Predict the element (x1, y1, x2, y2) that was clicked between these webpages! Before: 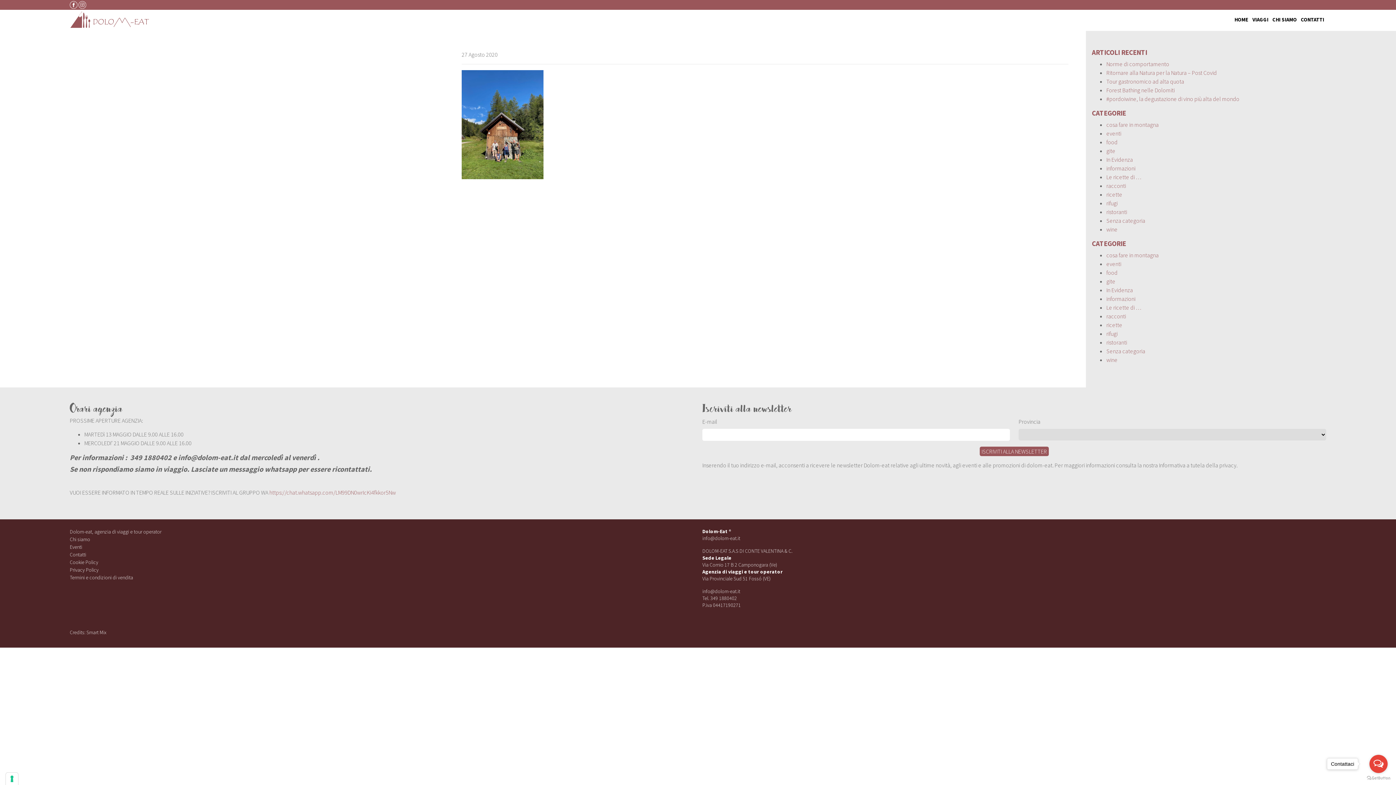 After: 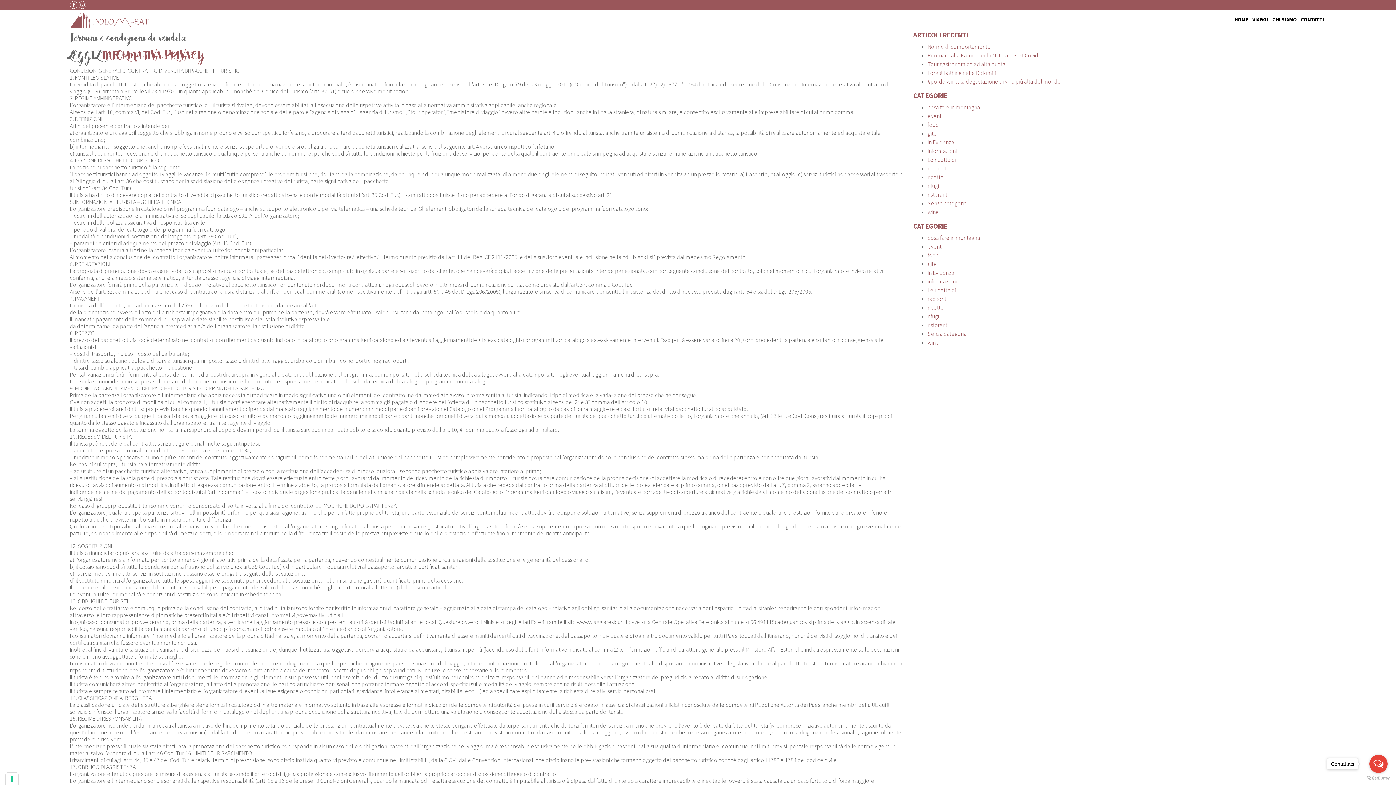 Action: bbox: (69, 574, 133, 581) label: Termini e condizioni di vendita